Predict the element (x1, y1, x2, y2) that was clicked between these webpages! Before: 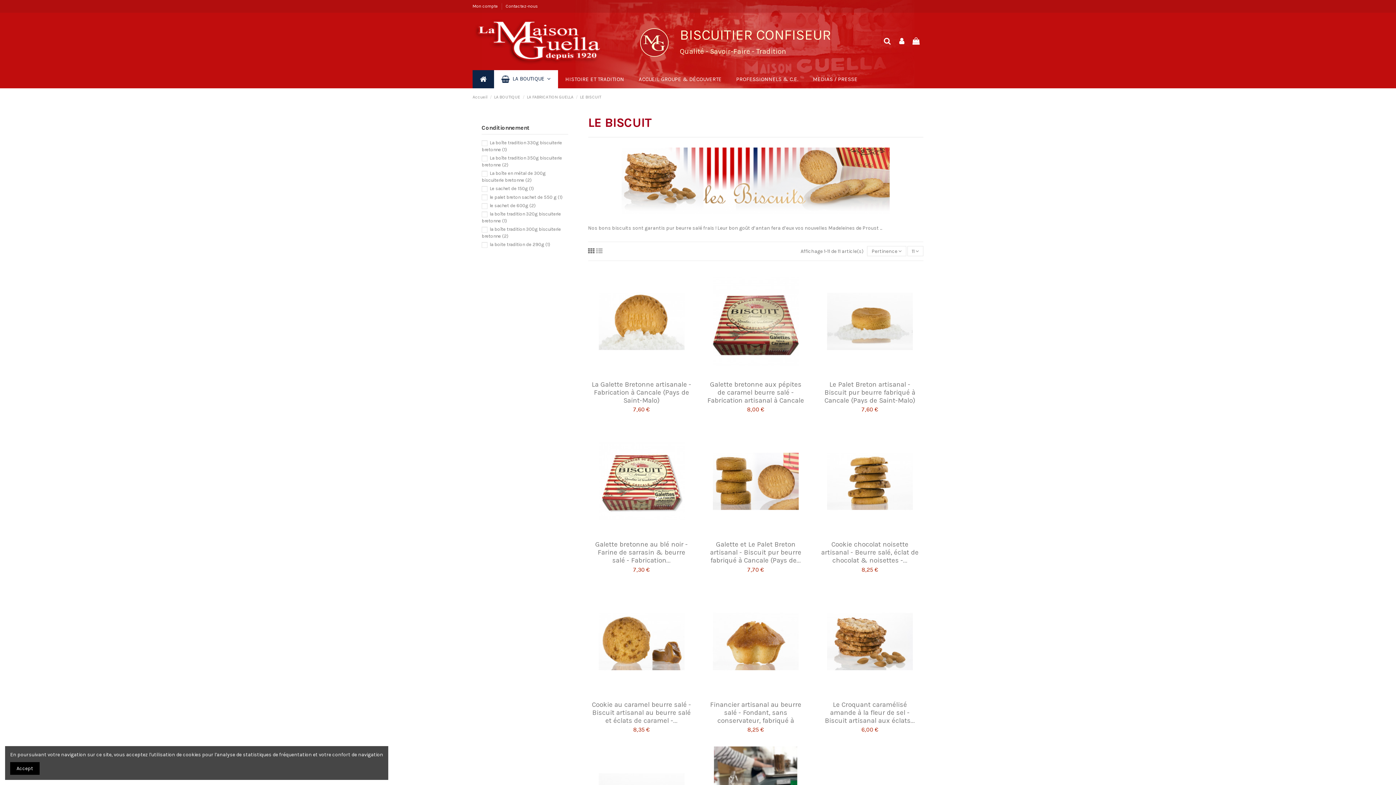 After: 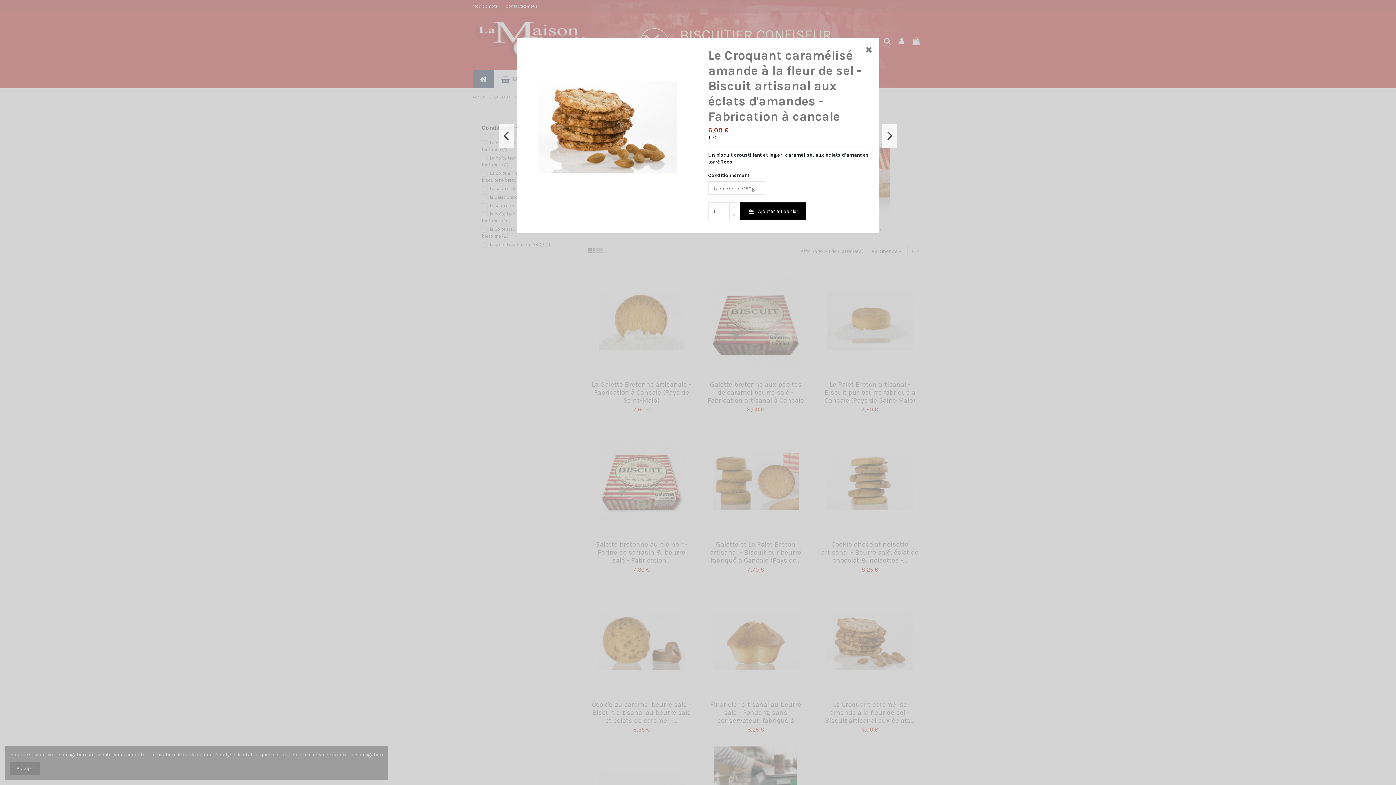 Action: bbox: (865, 690, 875, 699)